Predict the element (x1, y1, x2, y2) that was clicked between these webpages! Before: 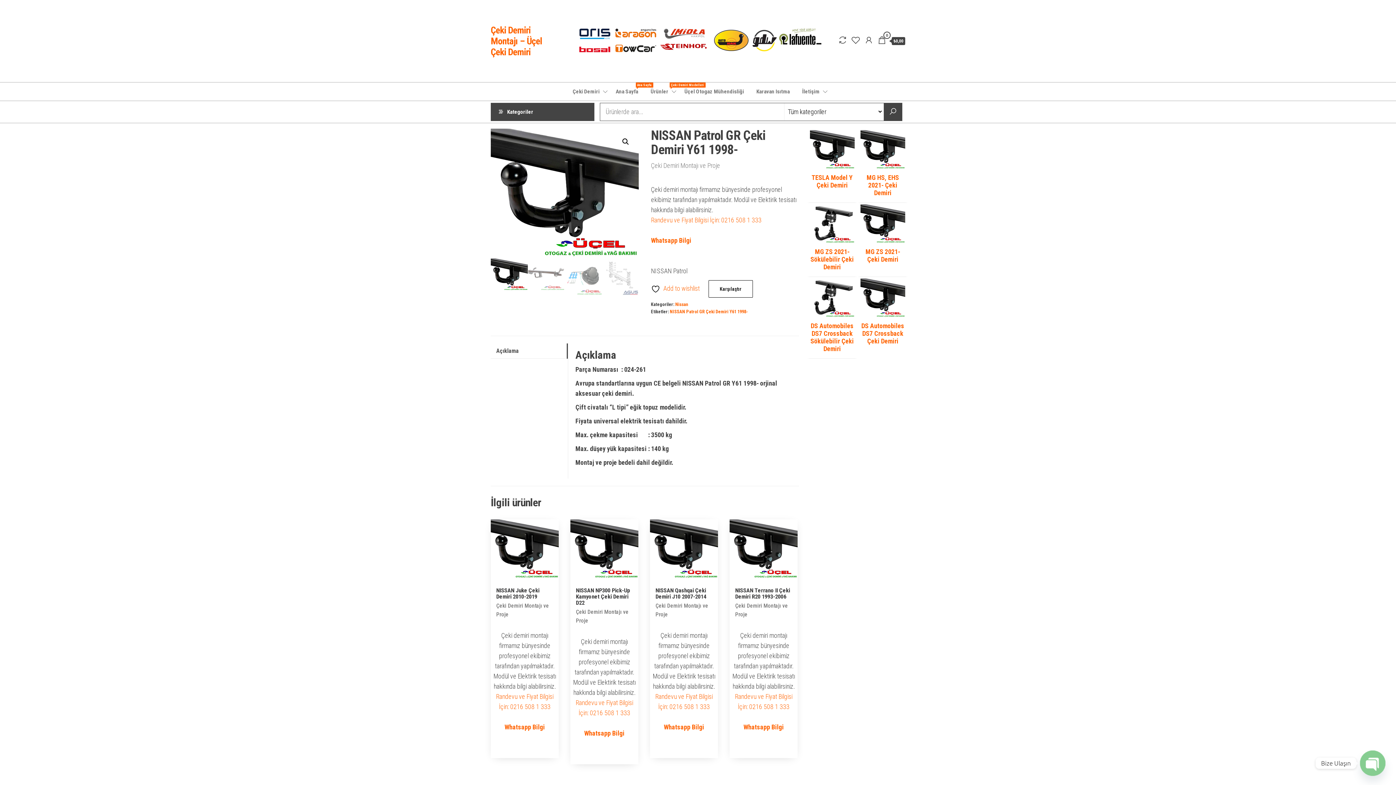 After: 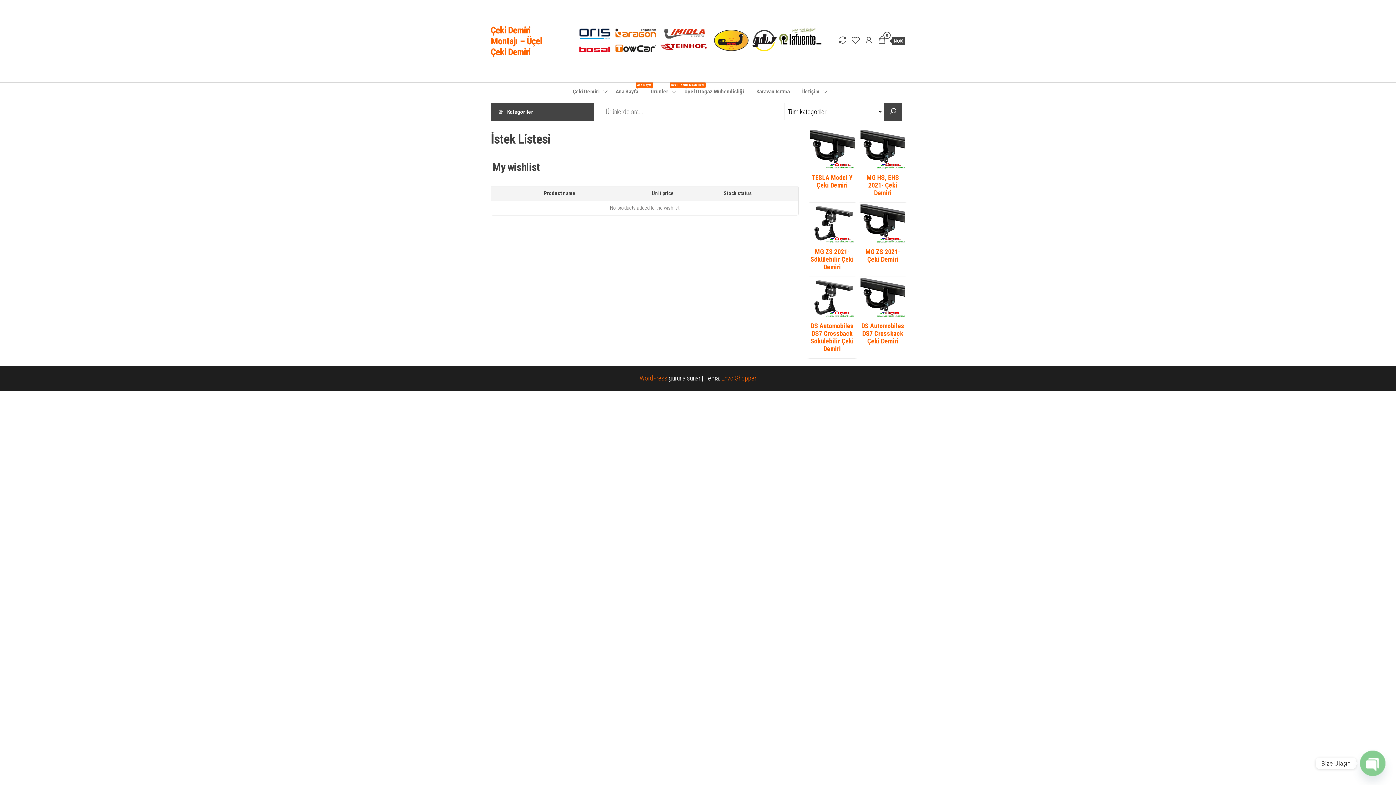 Action: bbox: (851, 35, 860, 45)